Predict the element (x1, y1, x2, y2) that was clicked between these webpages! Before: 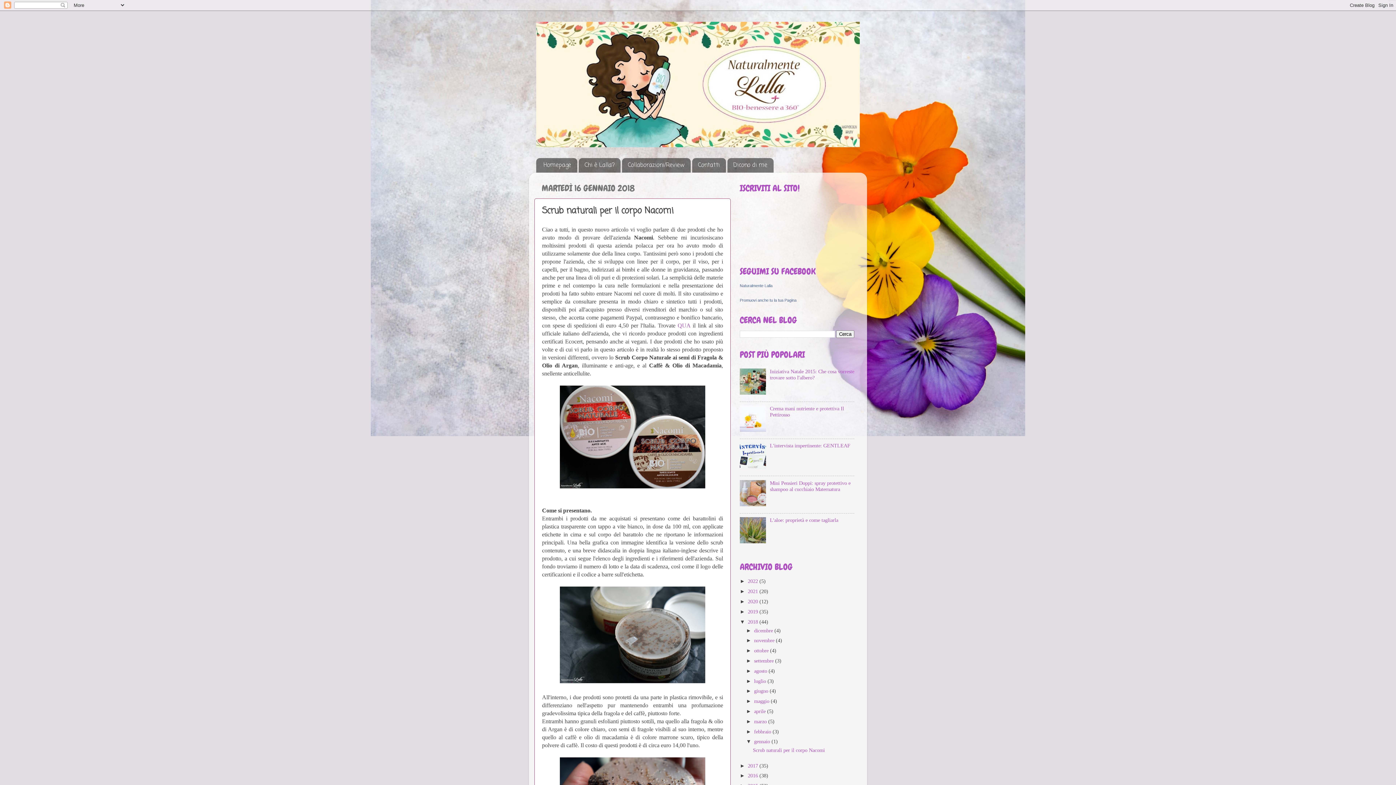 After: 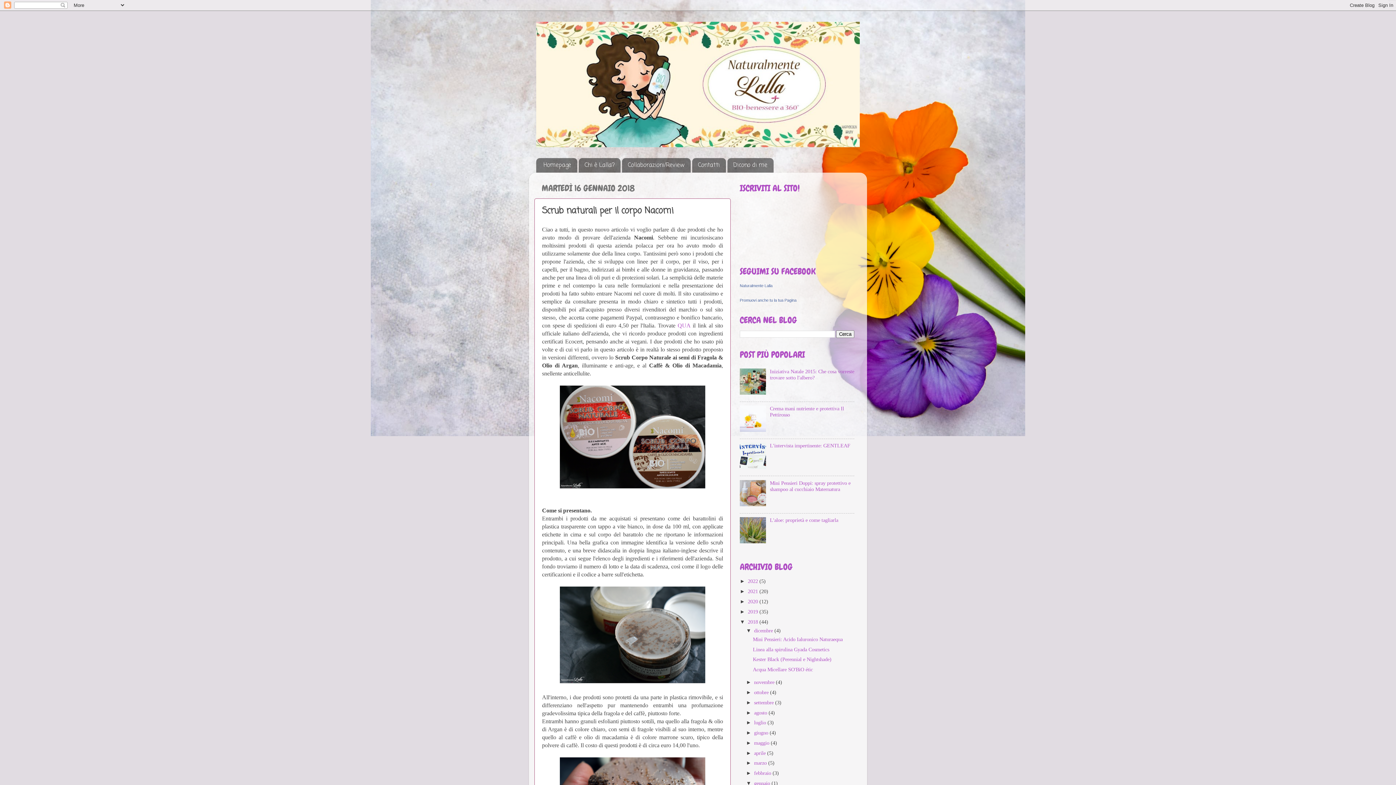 Action: label: ►   bbox: (746, 627, 754, 633)